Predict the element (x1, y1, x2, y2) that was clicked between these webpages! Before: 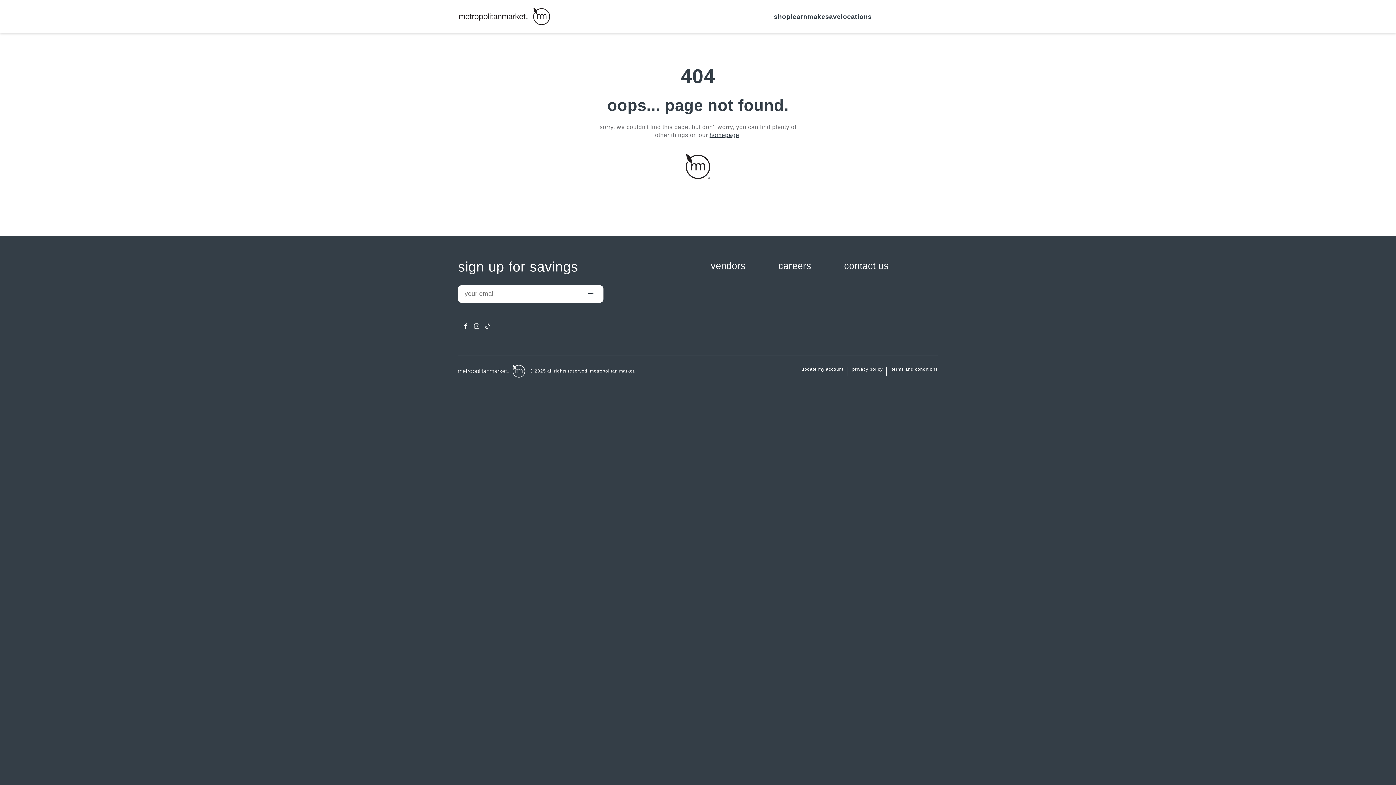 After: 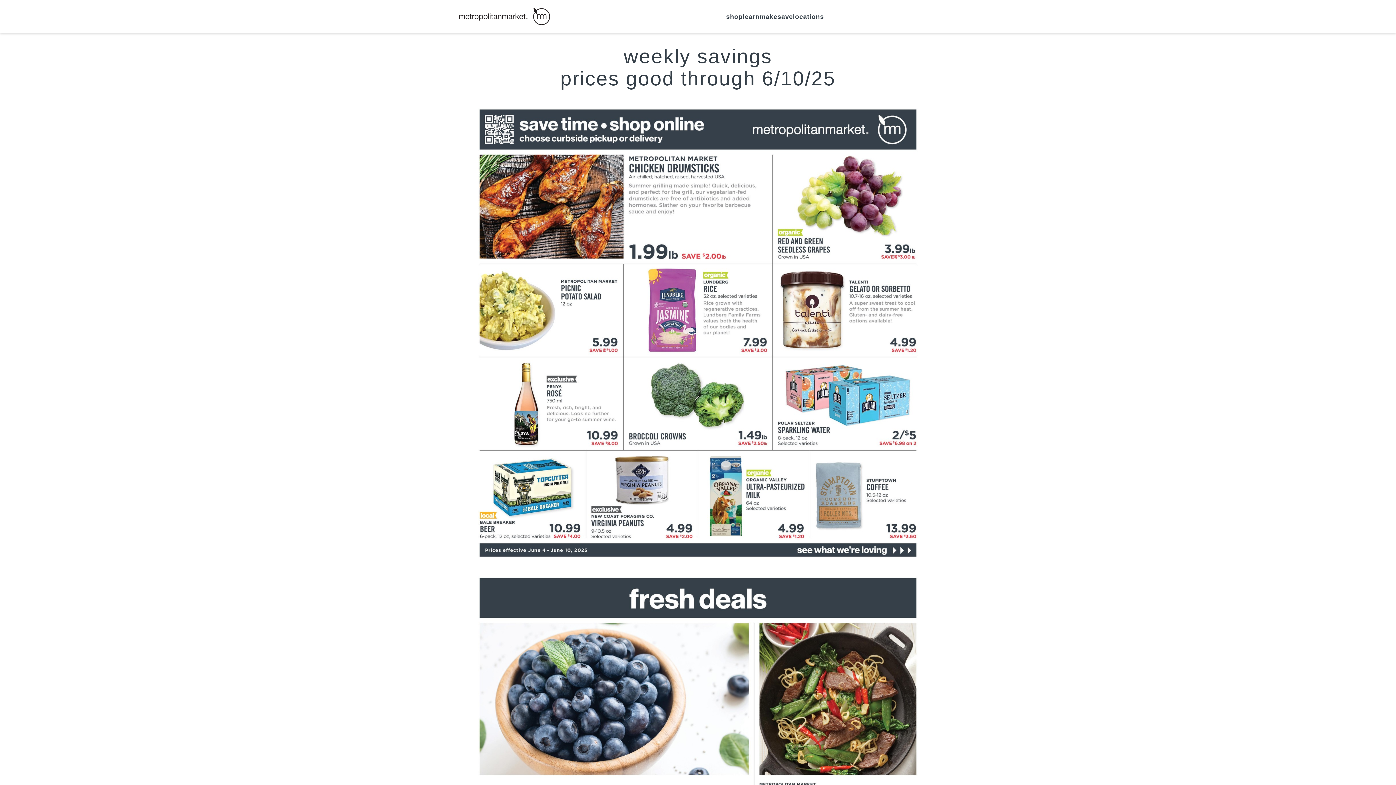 Action: label: save bbox: (825, 0, 841, 33)